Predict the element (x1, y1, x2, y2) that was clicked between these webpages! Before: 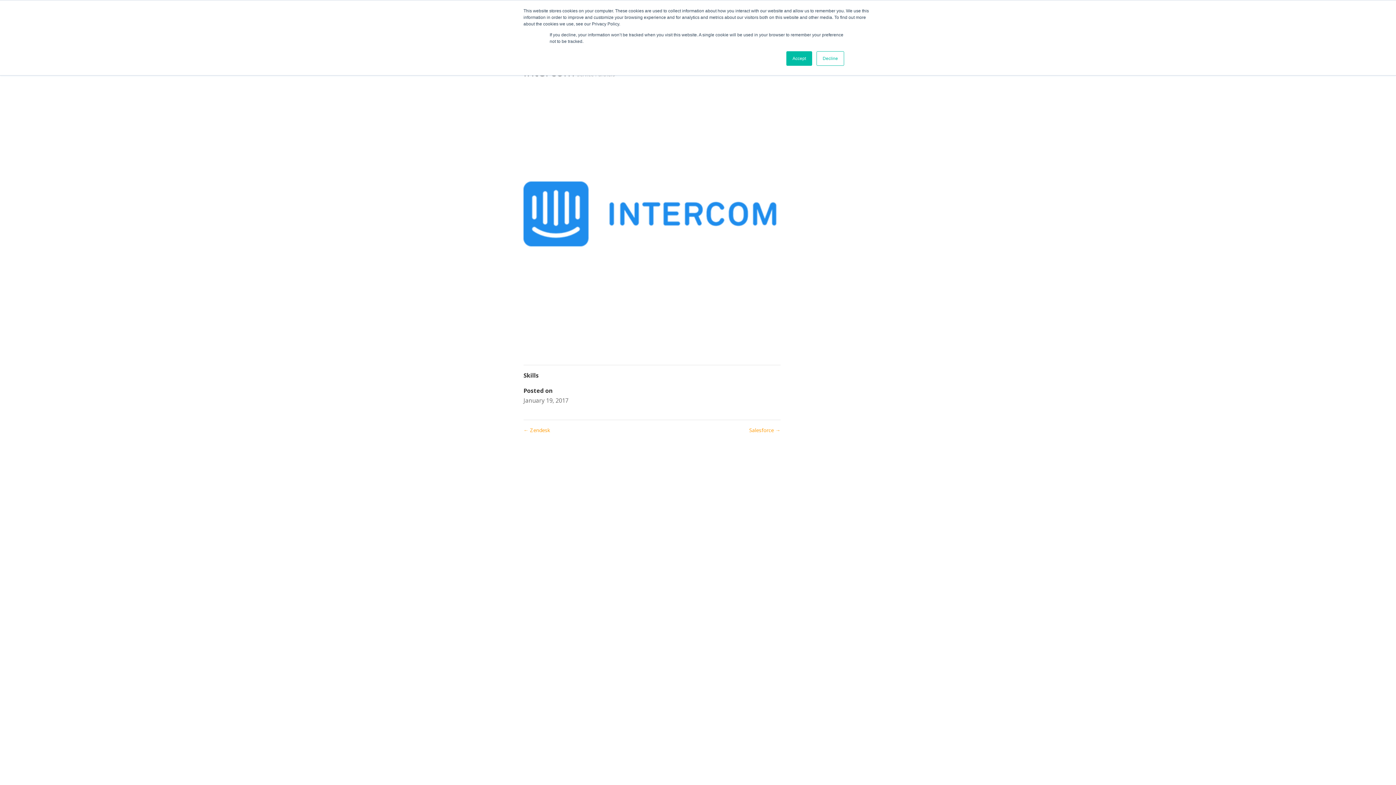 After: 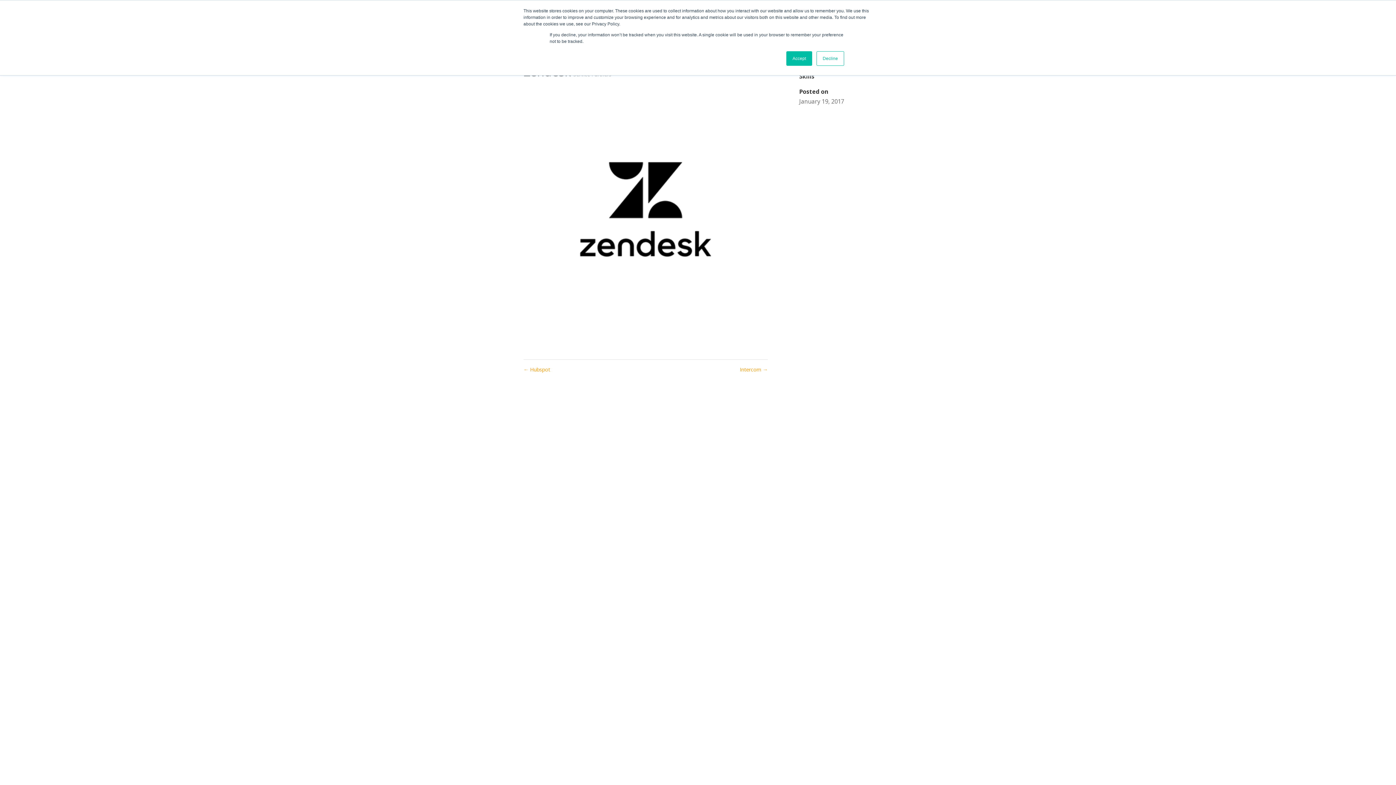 Action: bbox: (523, 426, 550, 433) label: ← Zendesk